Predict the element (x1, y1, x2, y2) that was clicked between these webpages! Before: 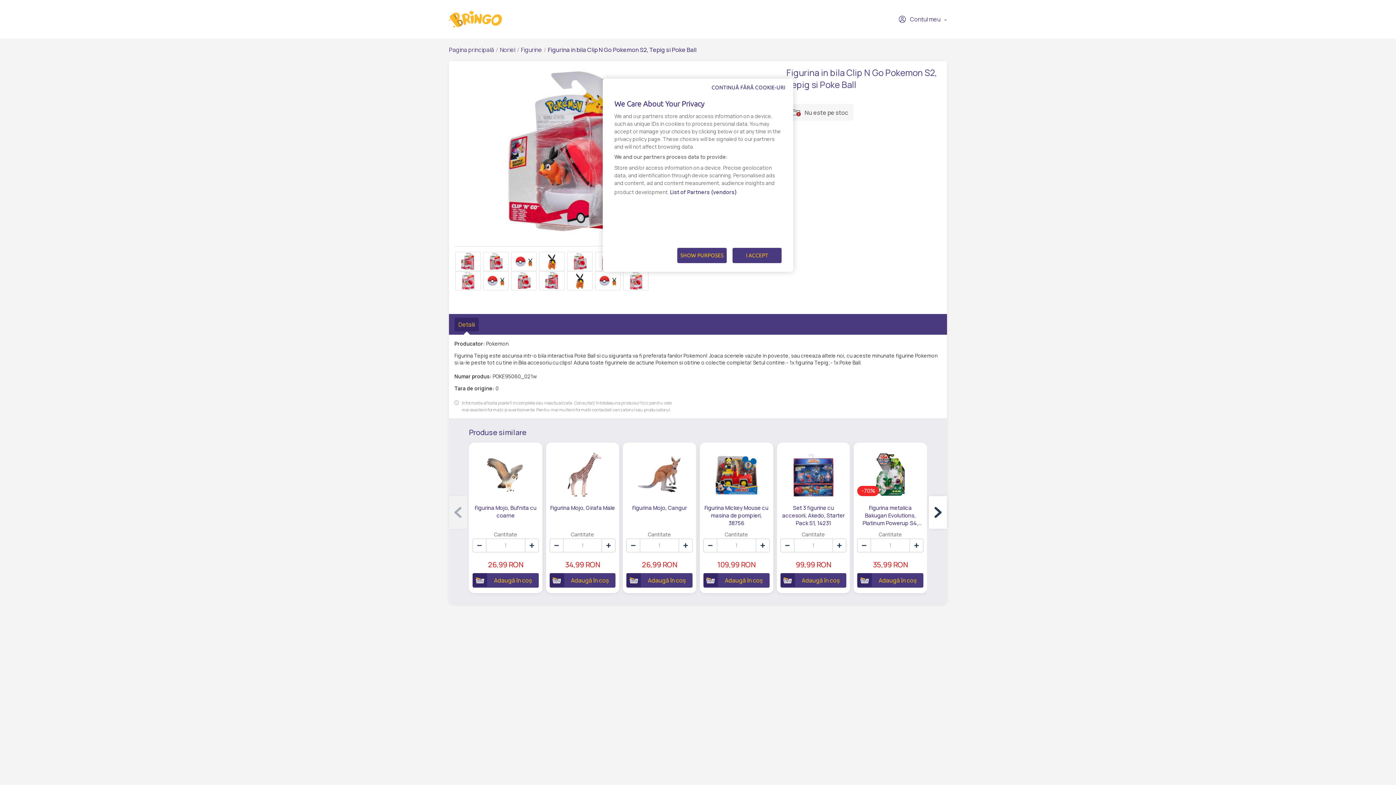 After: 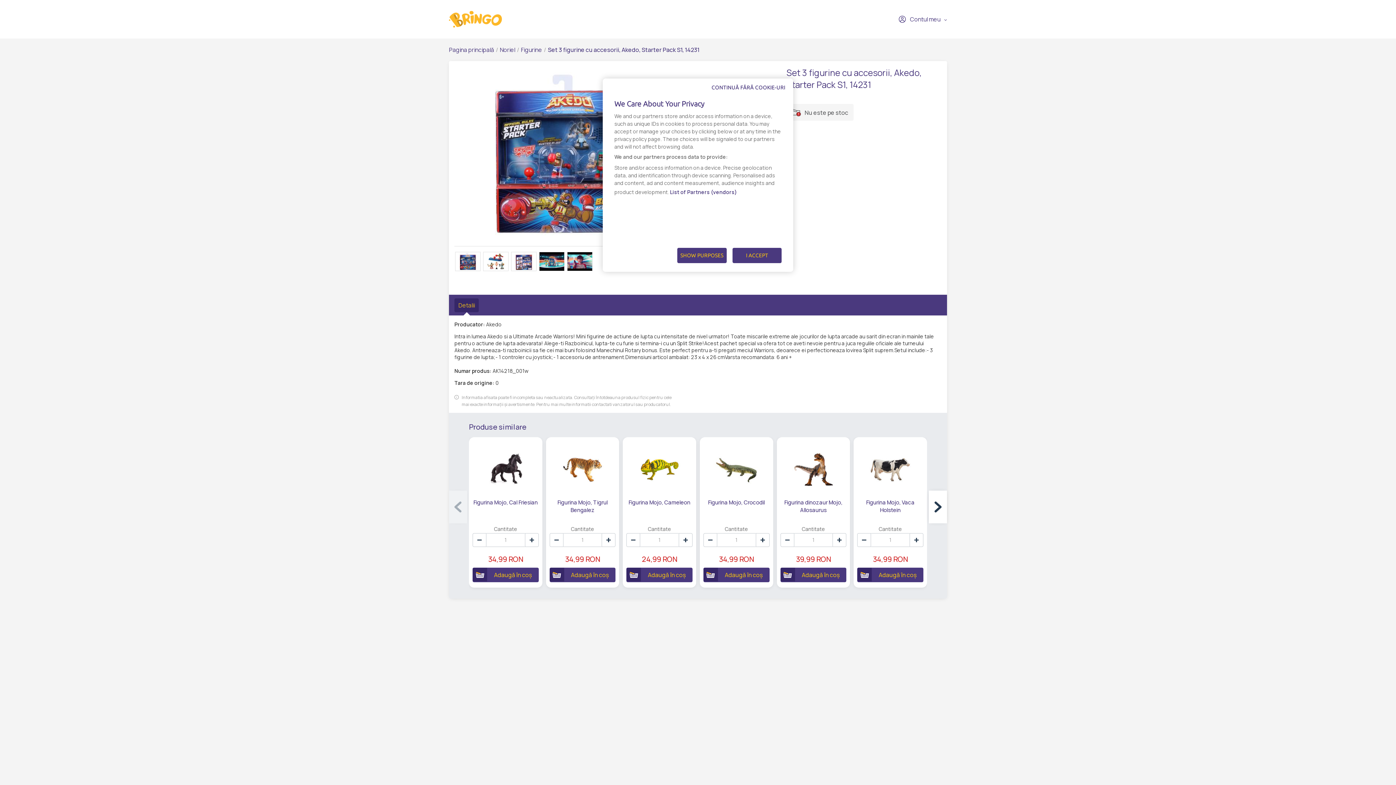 Action: bbox: (780, 504, 846, 527) label: Set 3 figurine cu accesorii, Akedo, Starter Pack S1, 14231